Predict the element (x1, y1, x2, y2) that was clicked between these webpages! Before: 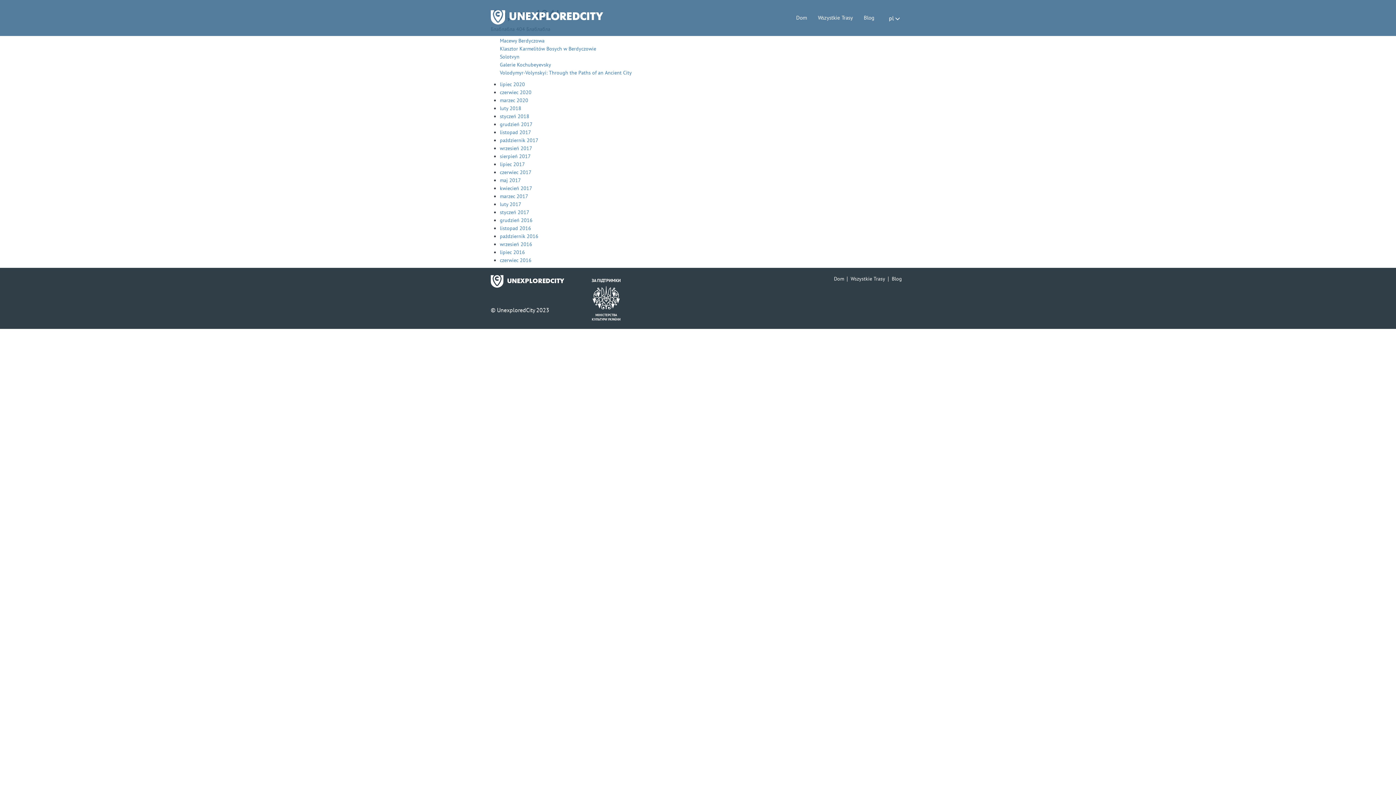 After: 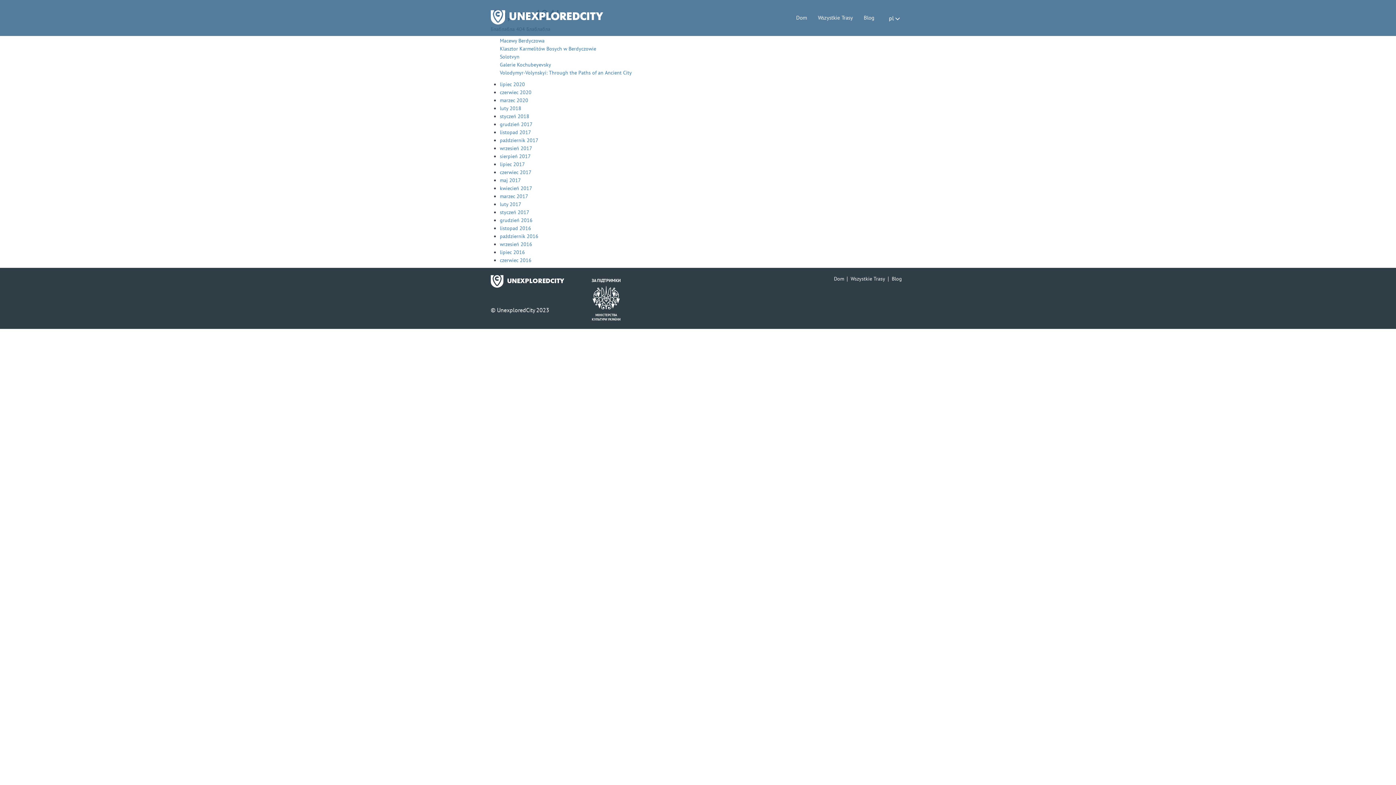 Action: bbox: (858, 10, 880, 25) label: Blog